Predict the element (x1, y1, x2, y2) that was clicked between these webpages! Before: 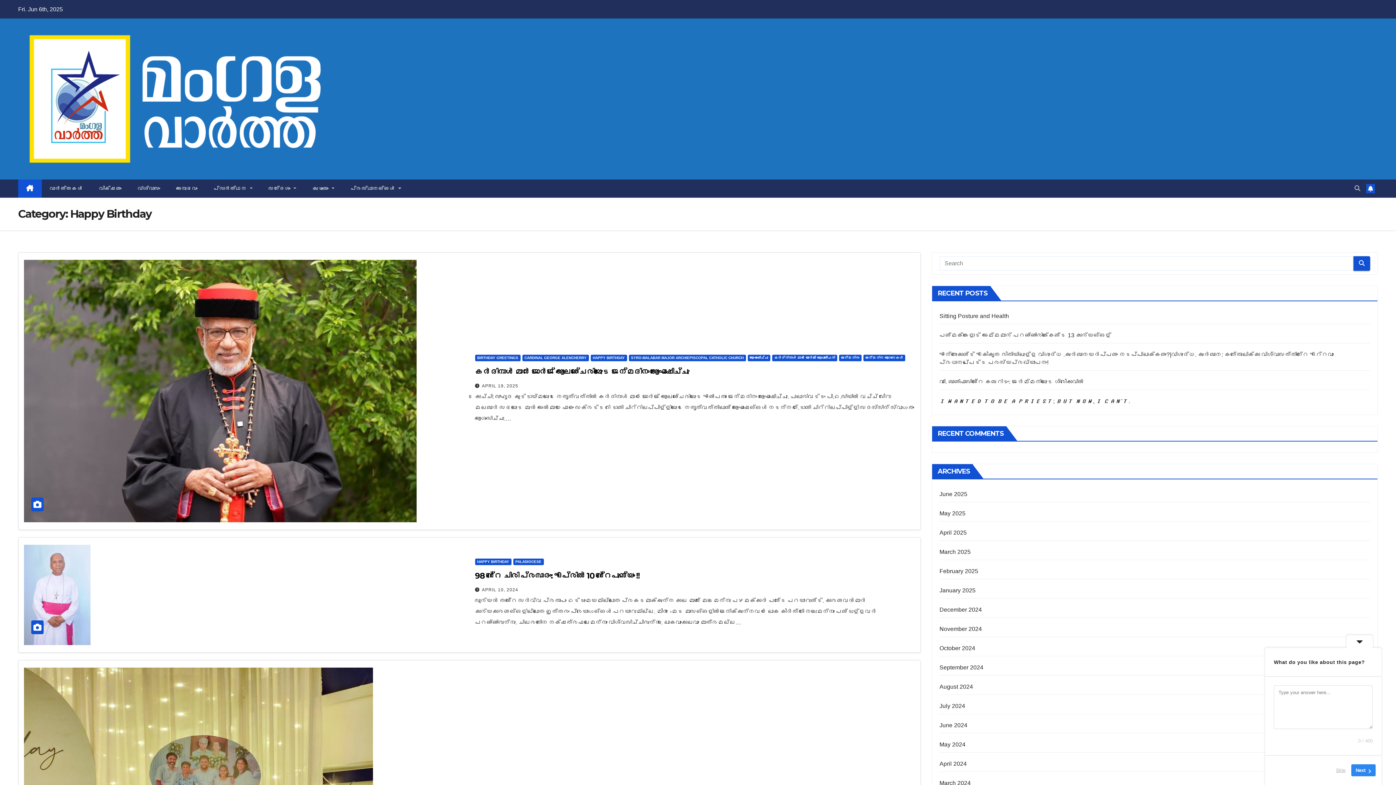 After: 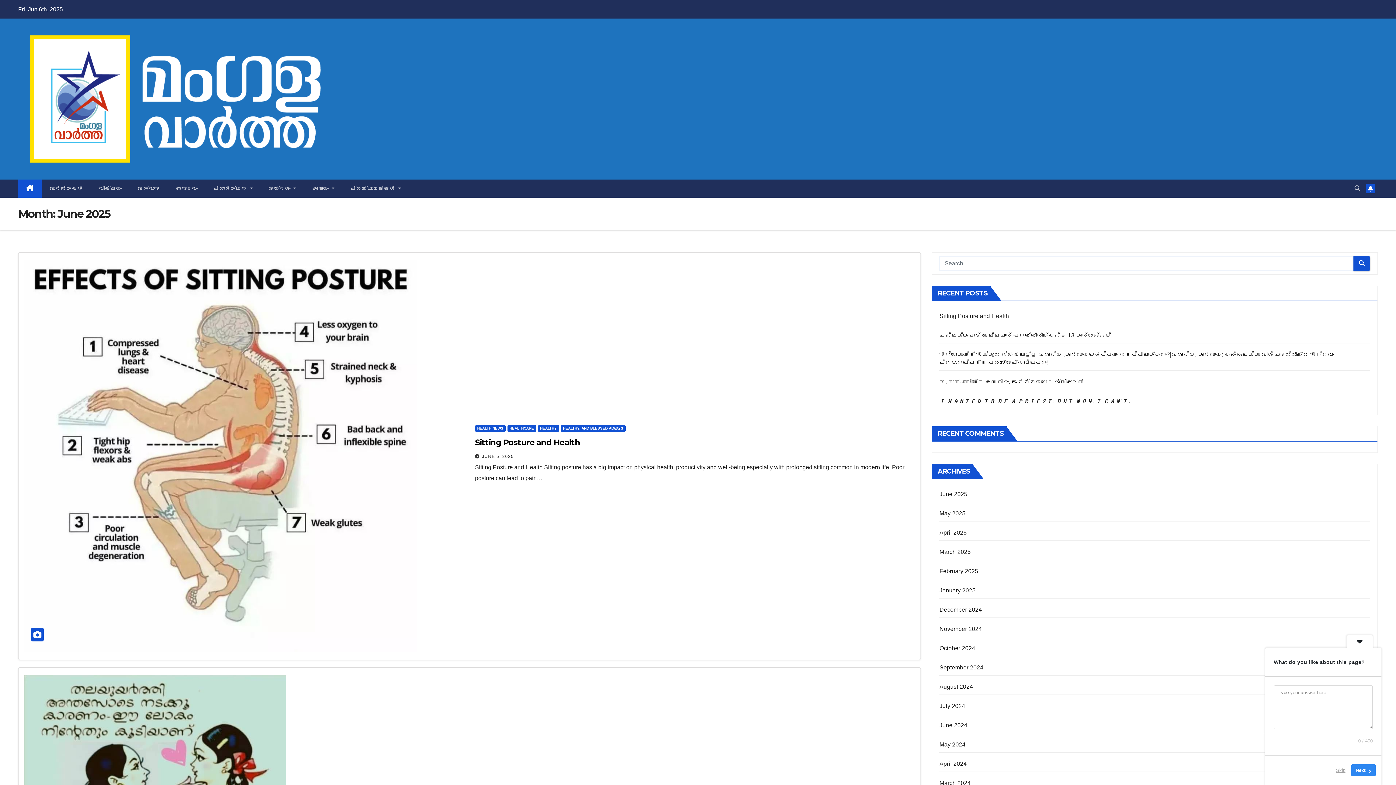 Action: label: June 2025 bbox: (939, 491, 967, 497)